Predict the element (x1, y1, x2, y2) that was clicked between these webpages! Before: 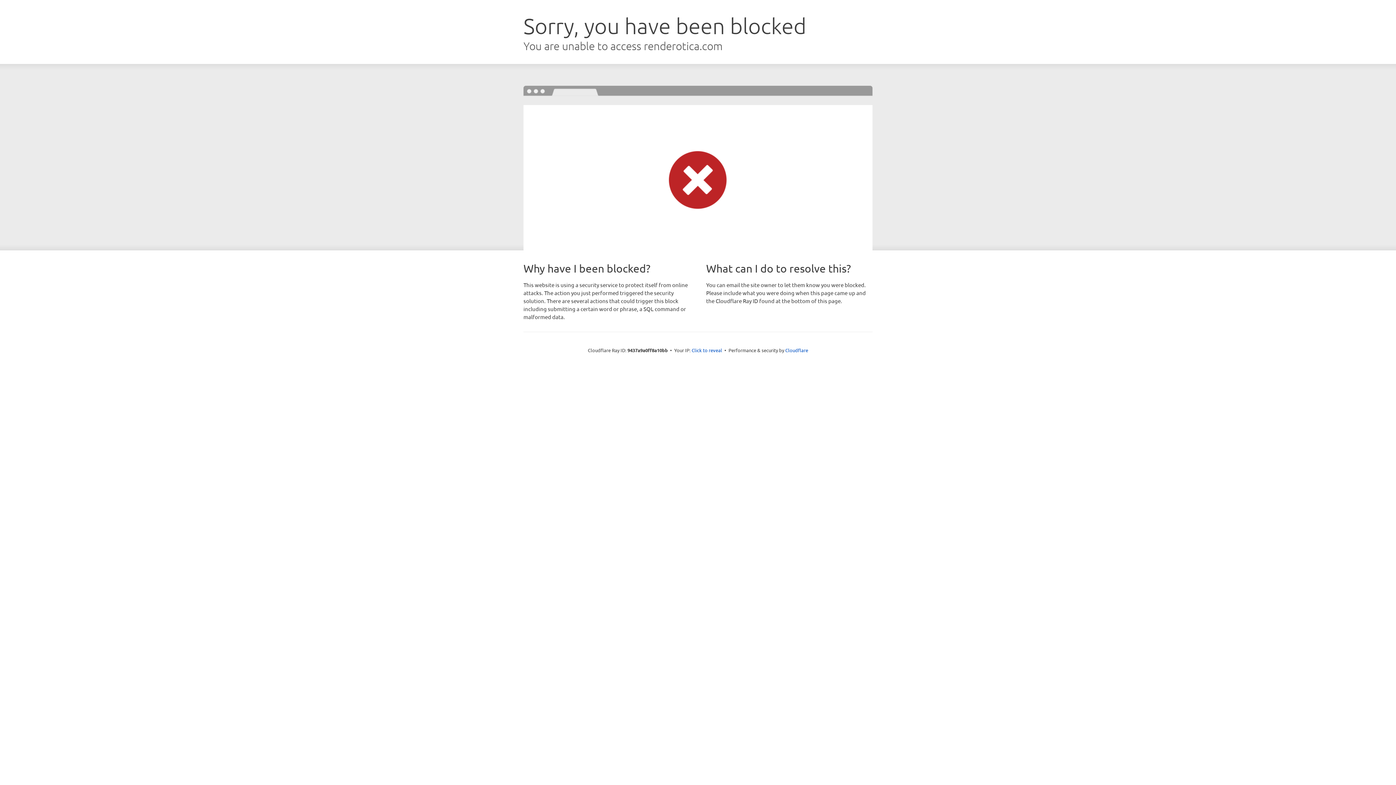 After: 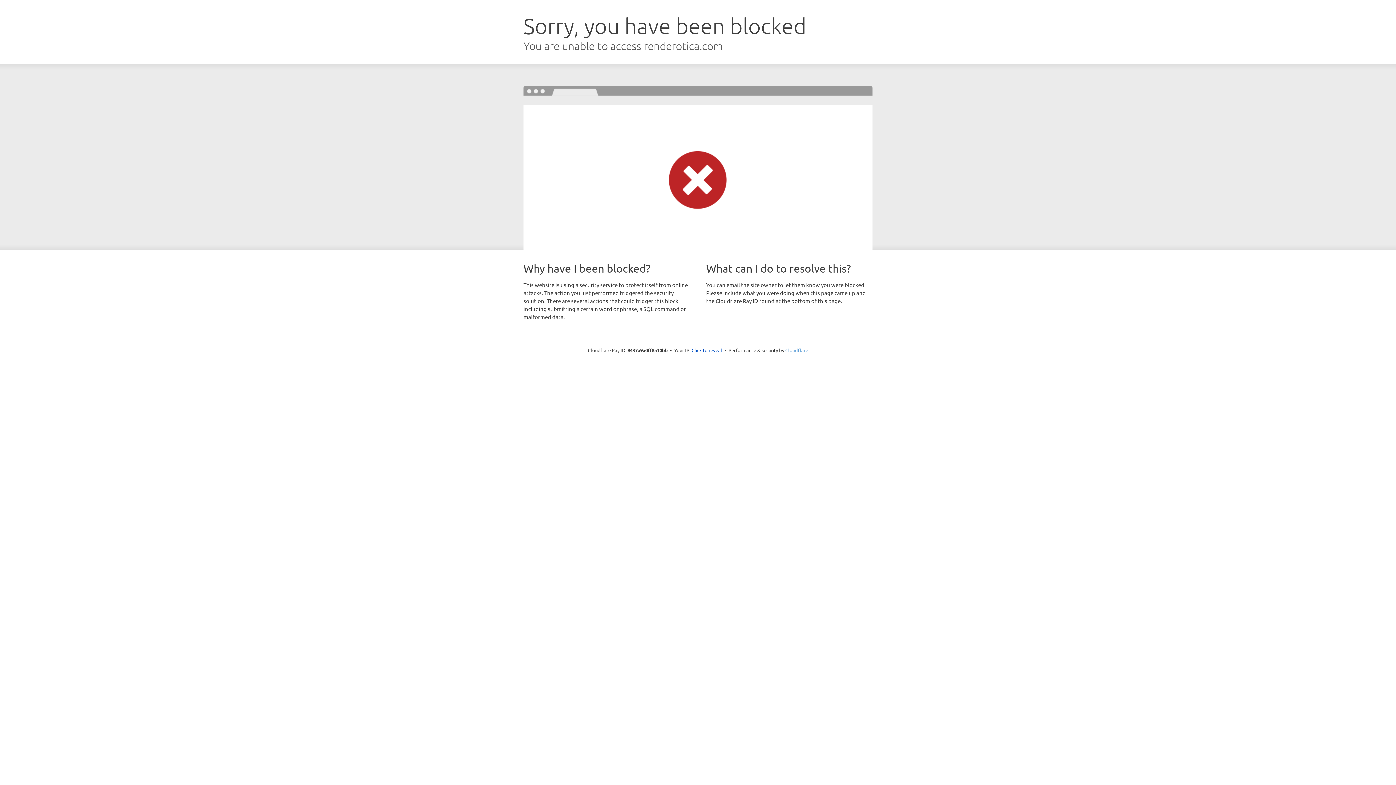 Action: bbox: (785, 347, 808, 353) label: Cloudflare